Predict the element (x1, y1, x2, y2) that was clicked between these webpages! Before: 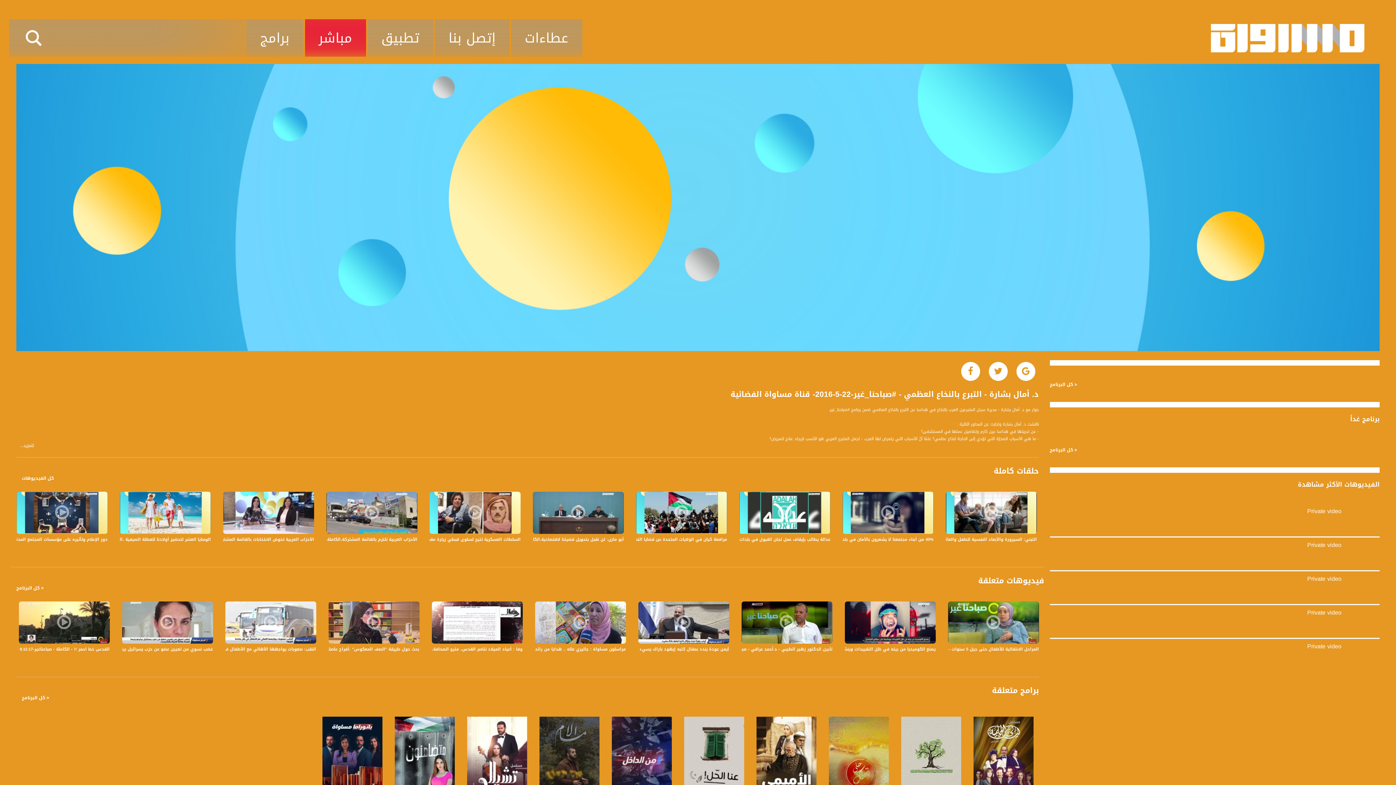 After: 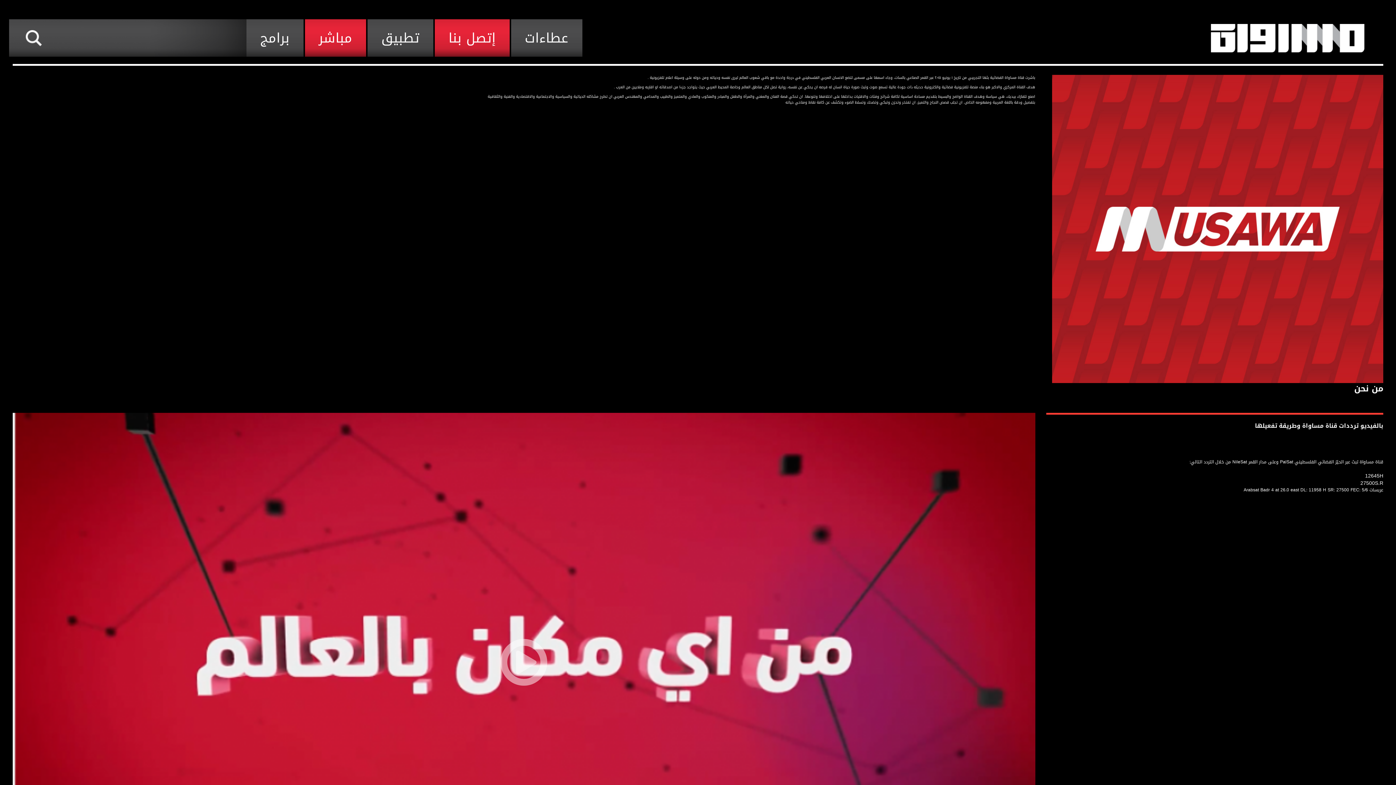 Action: label: إتصل بنا bbox: (434, 19, 509, 56)